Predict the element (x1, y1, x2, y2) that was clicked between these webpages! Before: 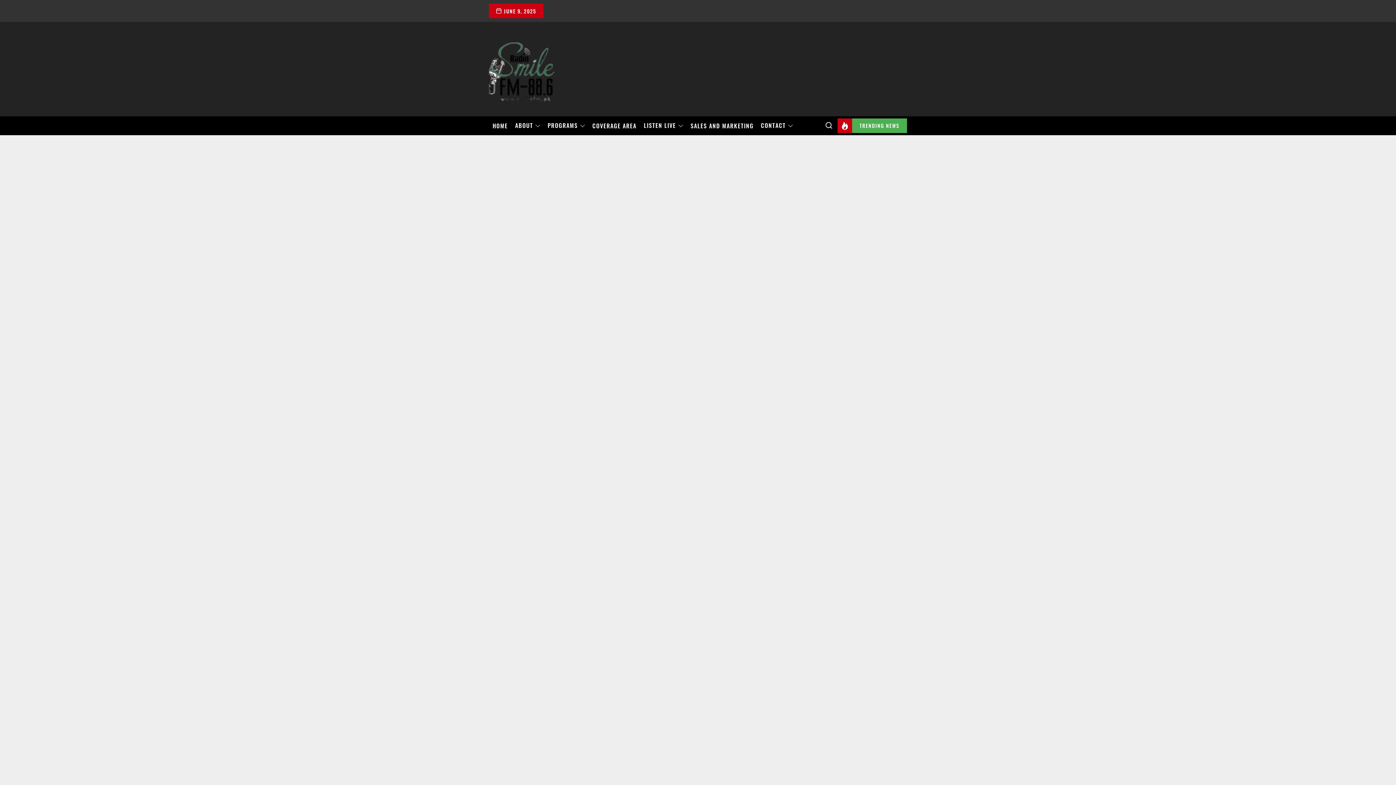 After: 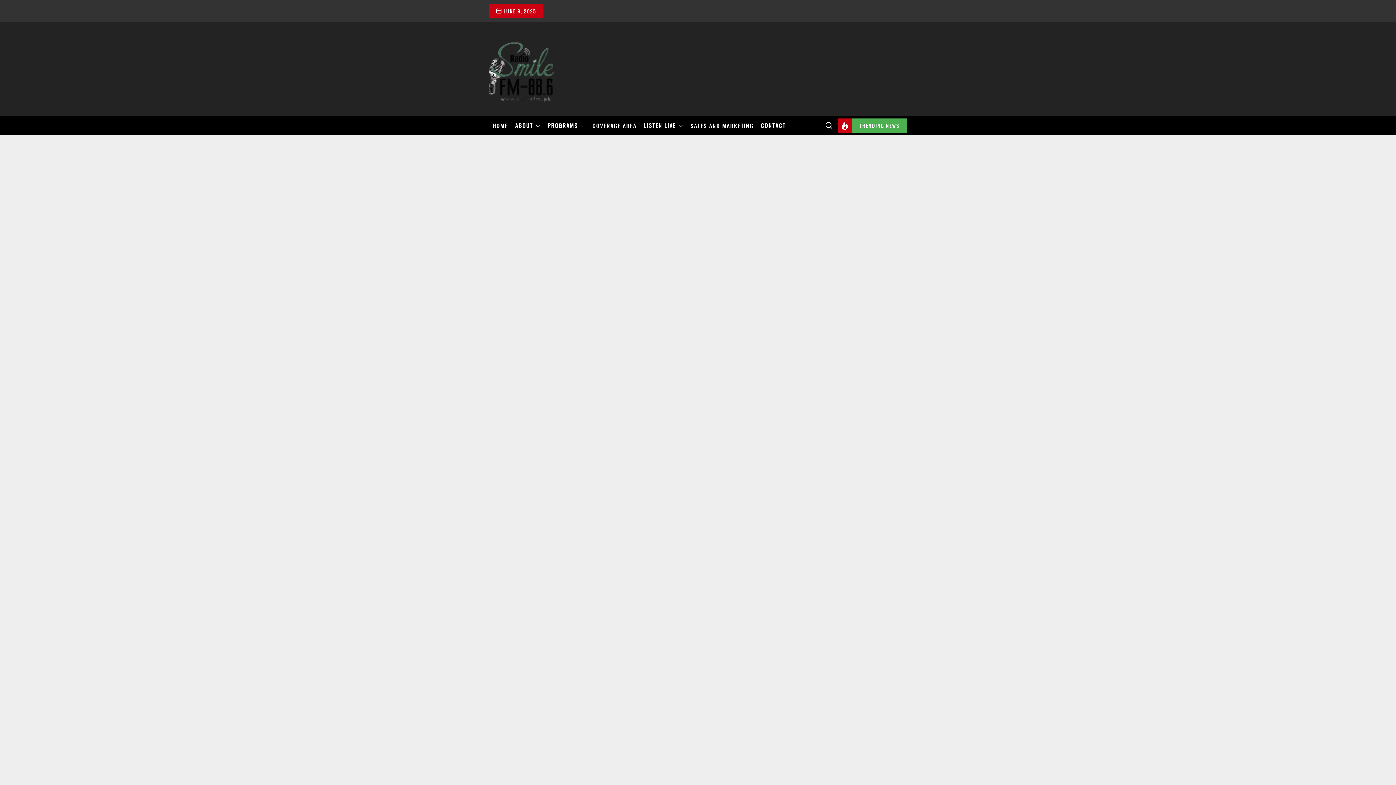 Action: label: TRENDING NEWS bbox: (837, 118, 907, 133)